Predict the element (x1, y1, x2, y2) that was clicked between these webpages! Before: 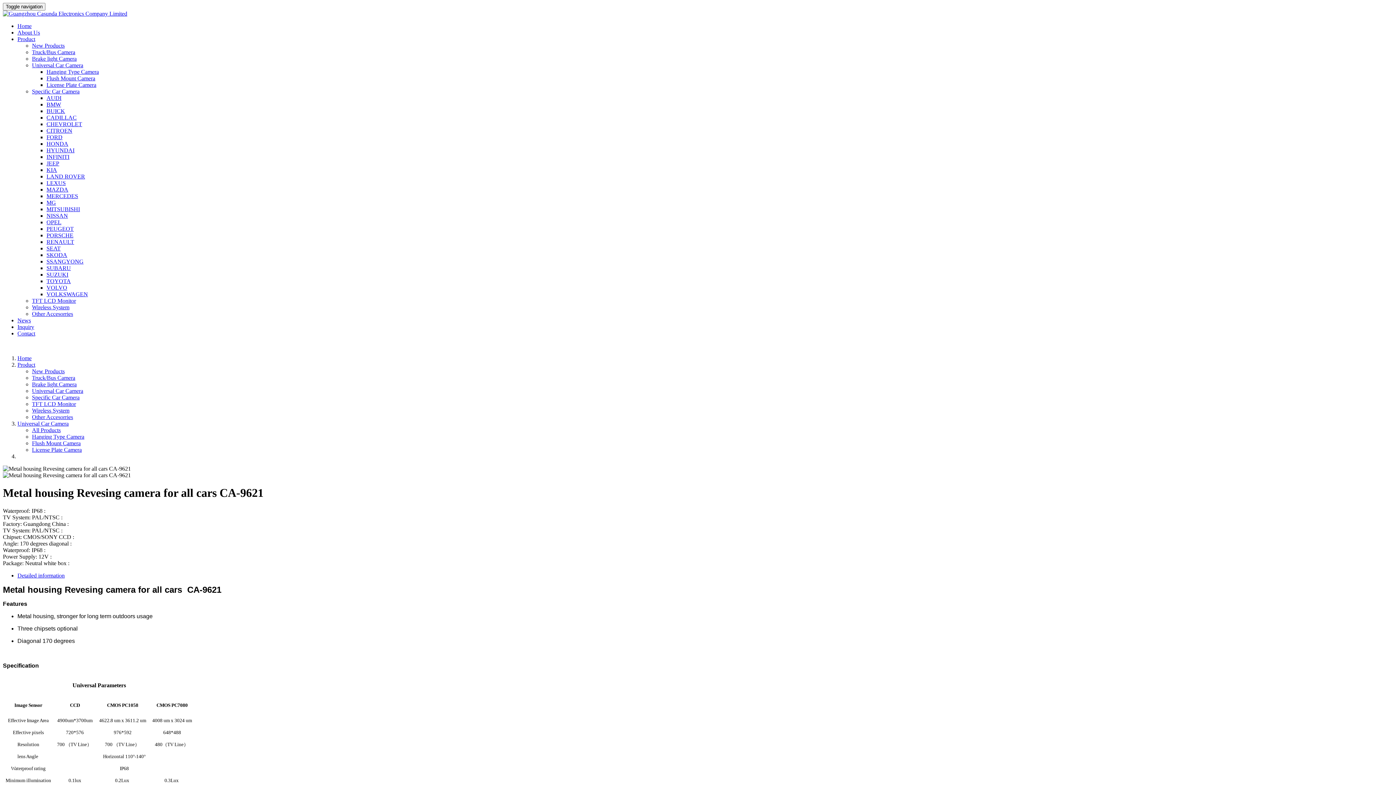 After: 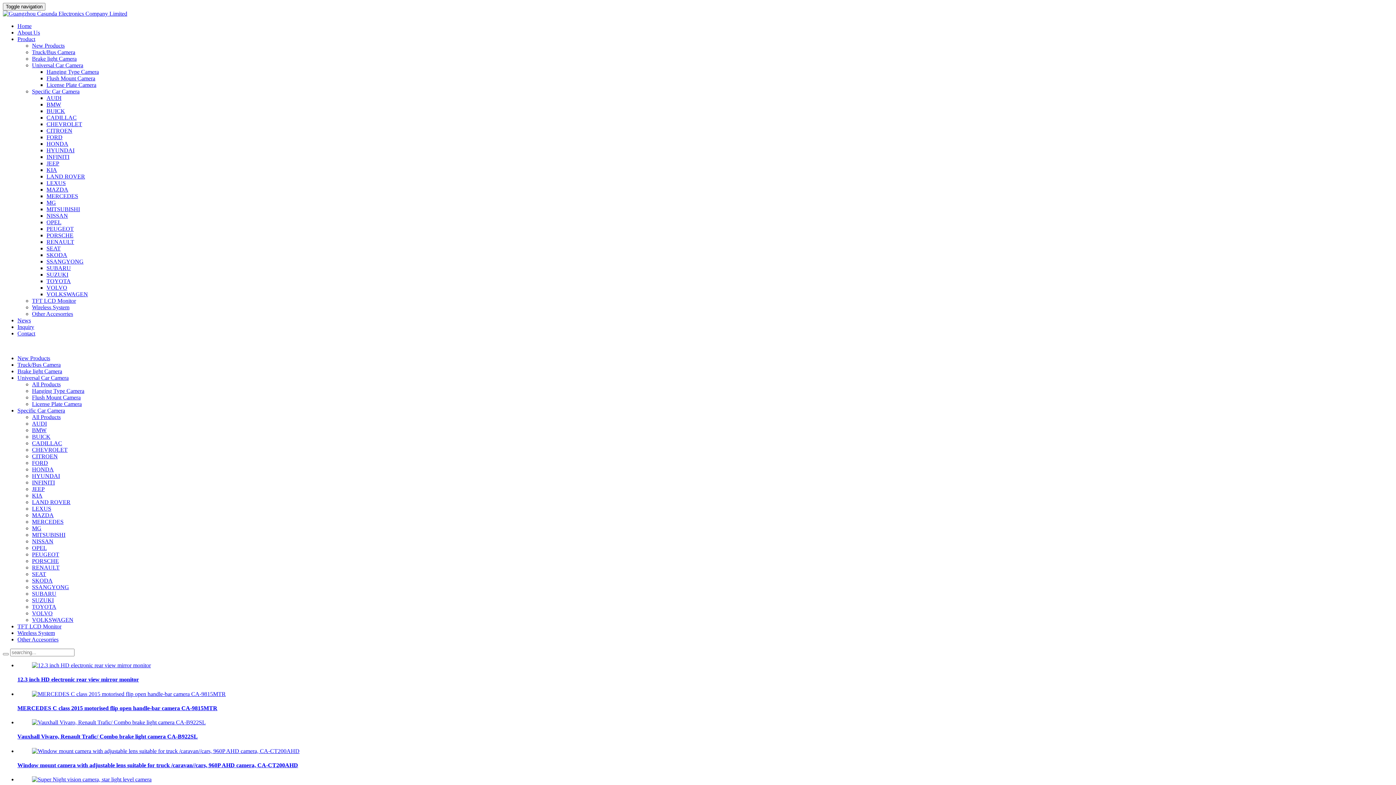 Action: bbox: (32, 42, 64, 48) label: New Products